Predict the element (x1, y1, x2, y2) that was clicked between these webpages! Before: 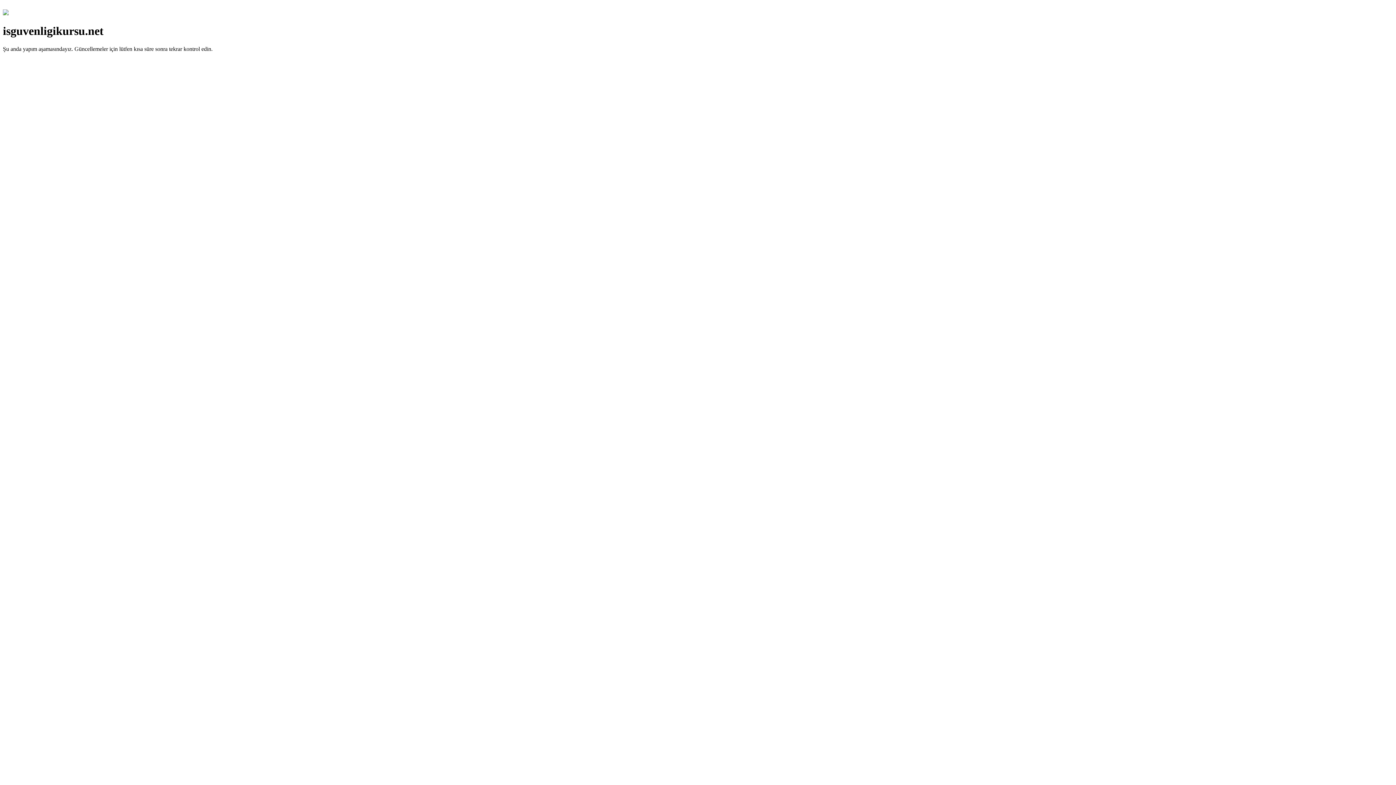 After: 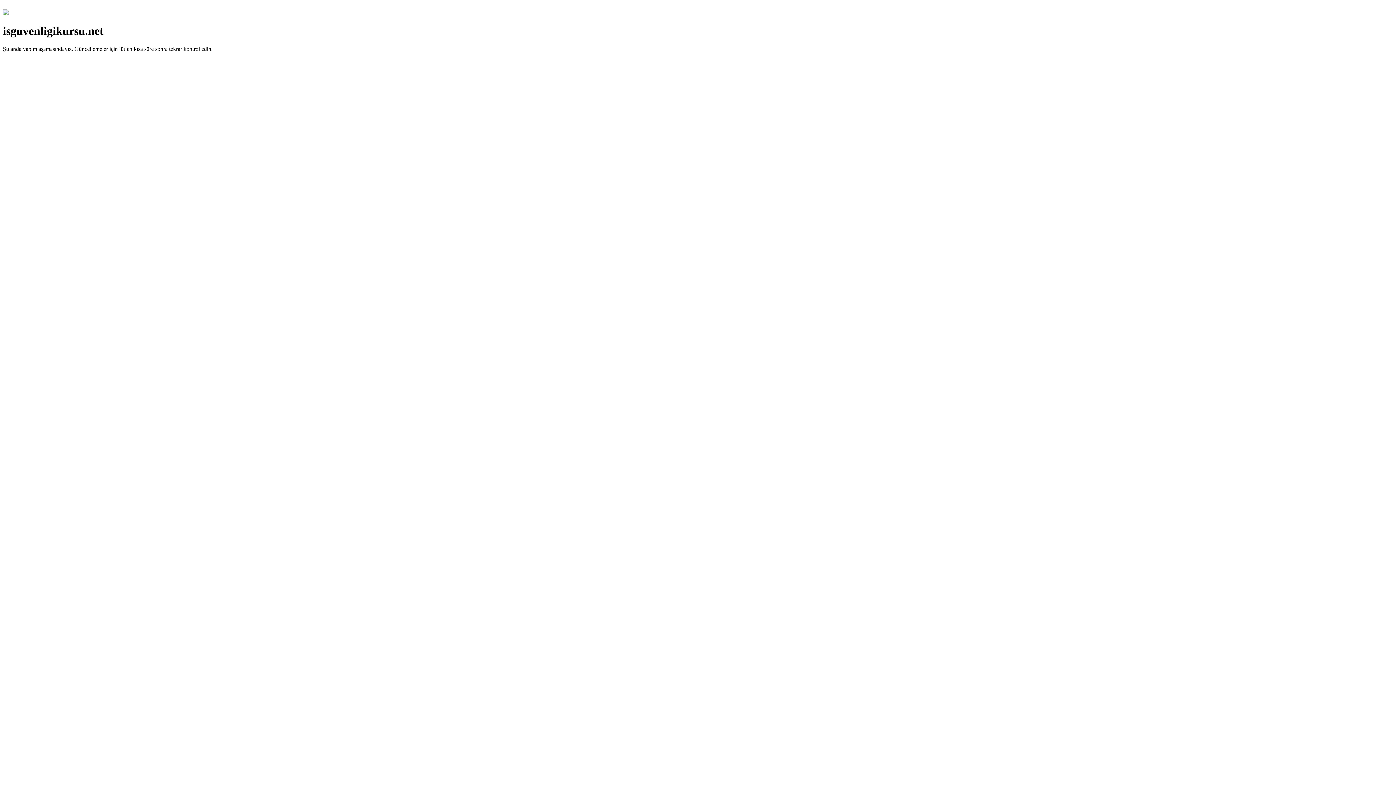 Action: bbox: (2, 10, 8, 16)